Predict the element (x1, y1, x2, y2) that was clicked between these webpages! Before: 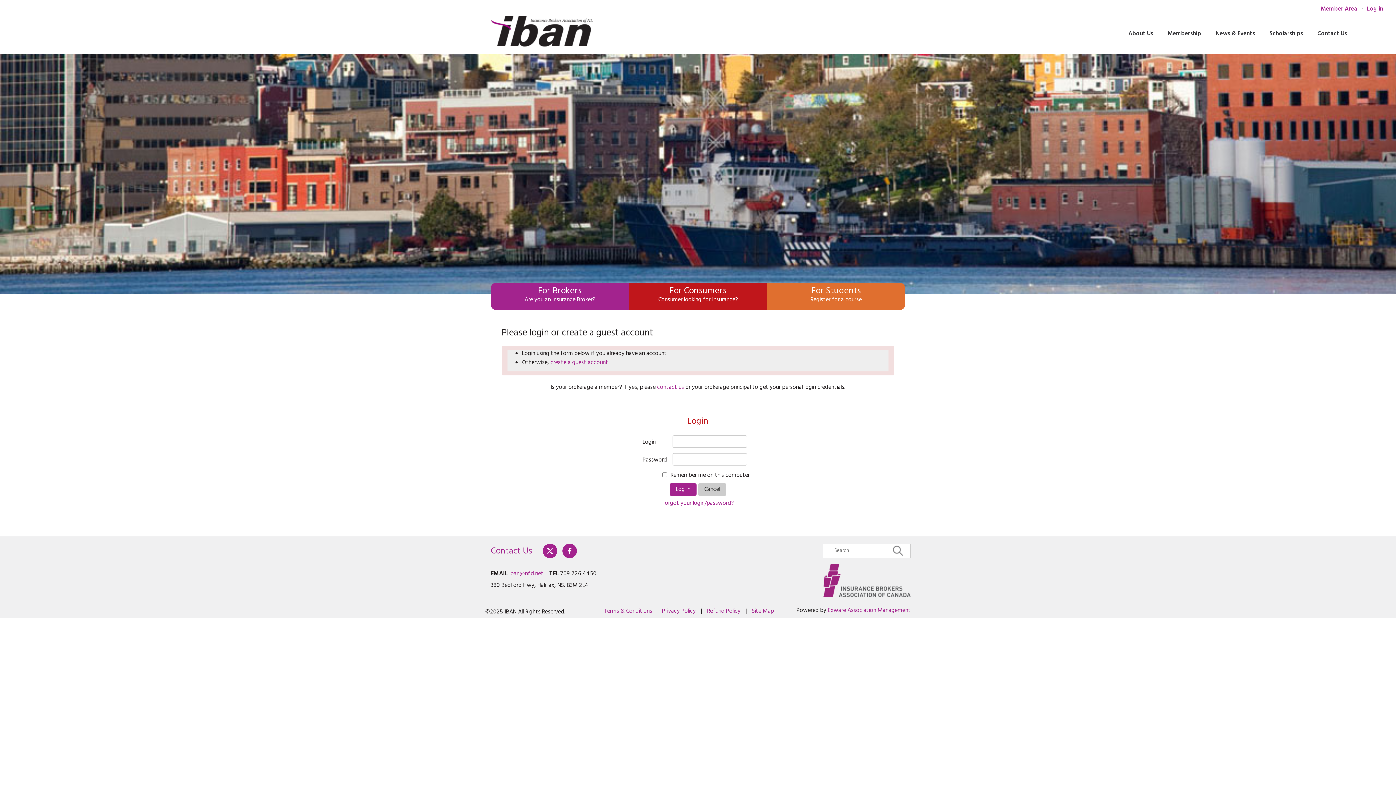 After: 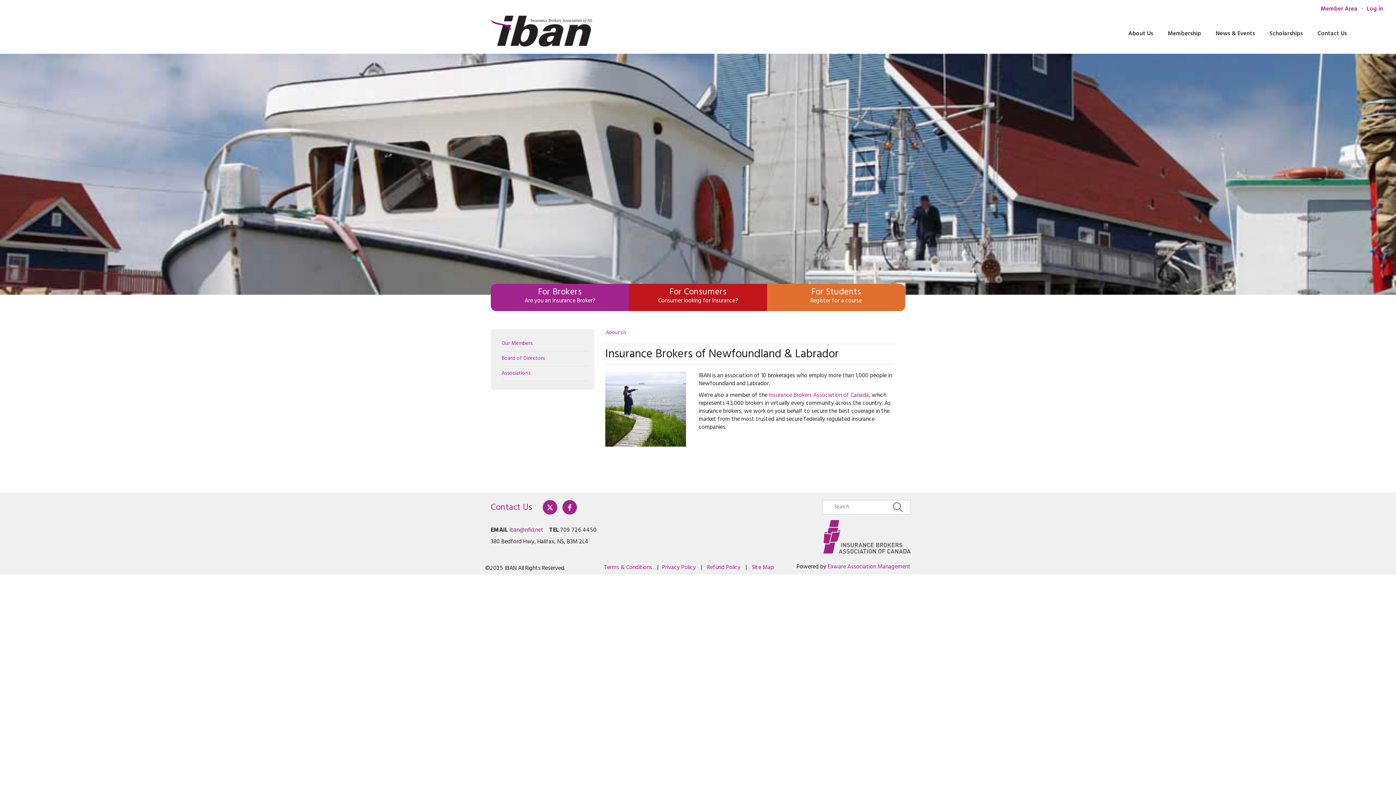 Action: bbox: (1114, 29, 1153, 38) label: About Us